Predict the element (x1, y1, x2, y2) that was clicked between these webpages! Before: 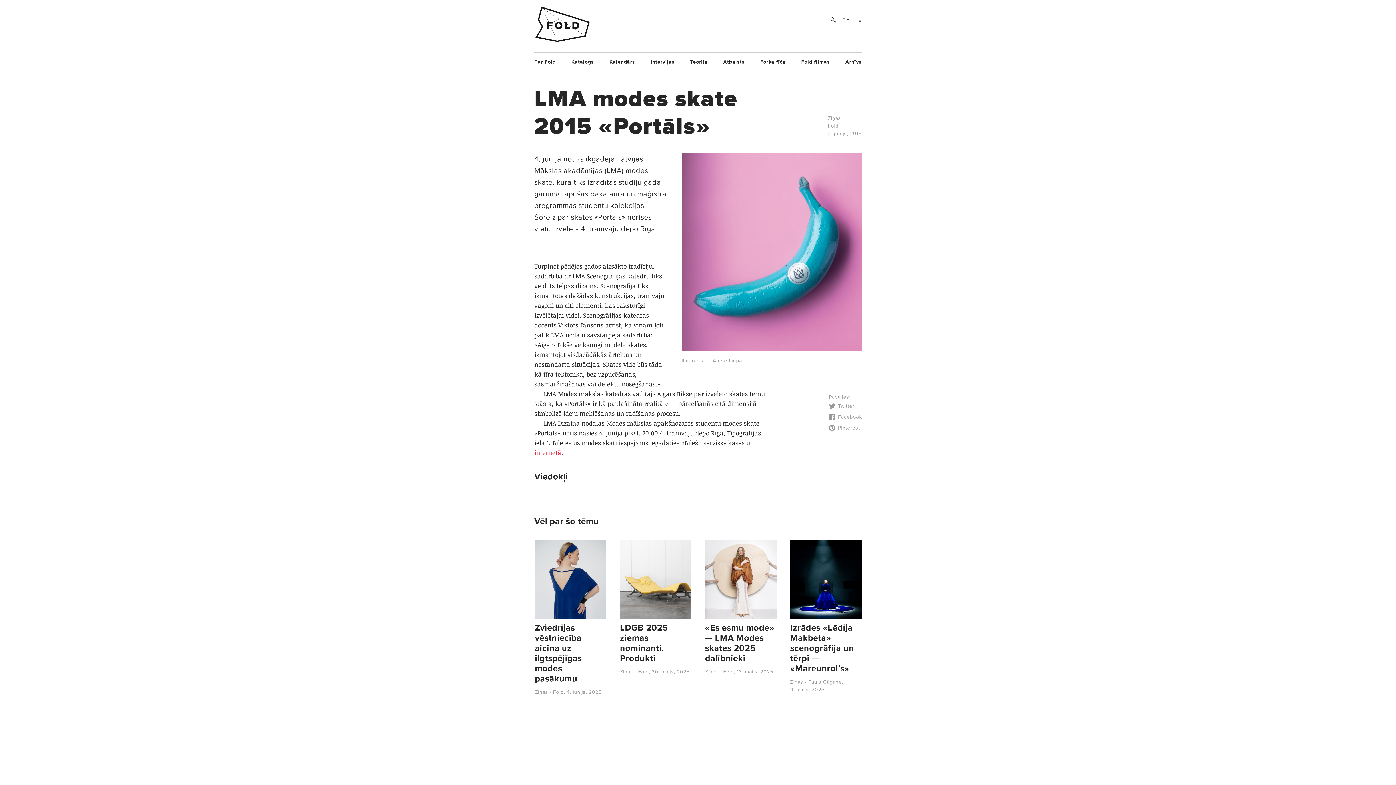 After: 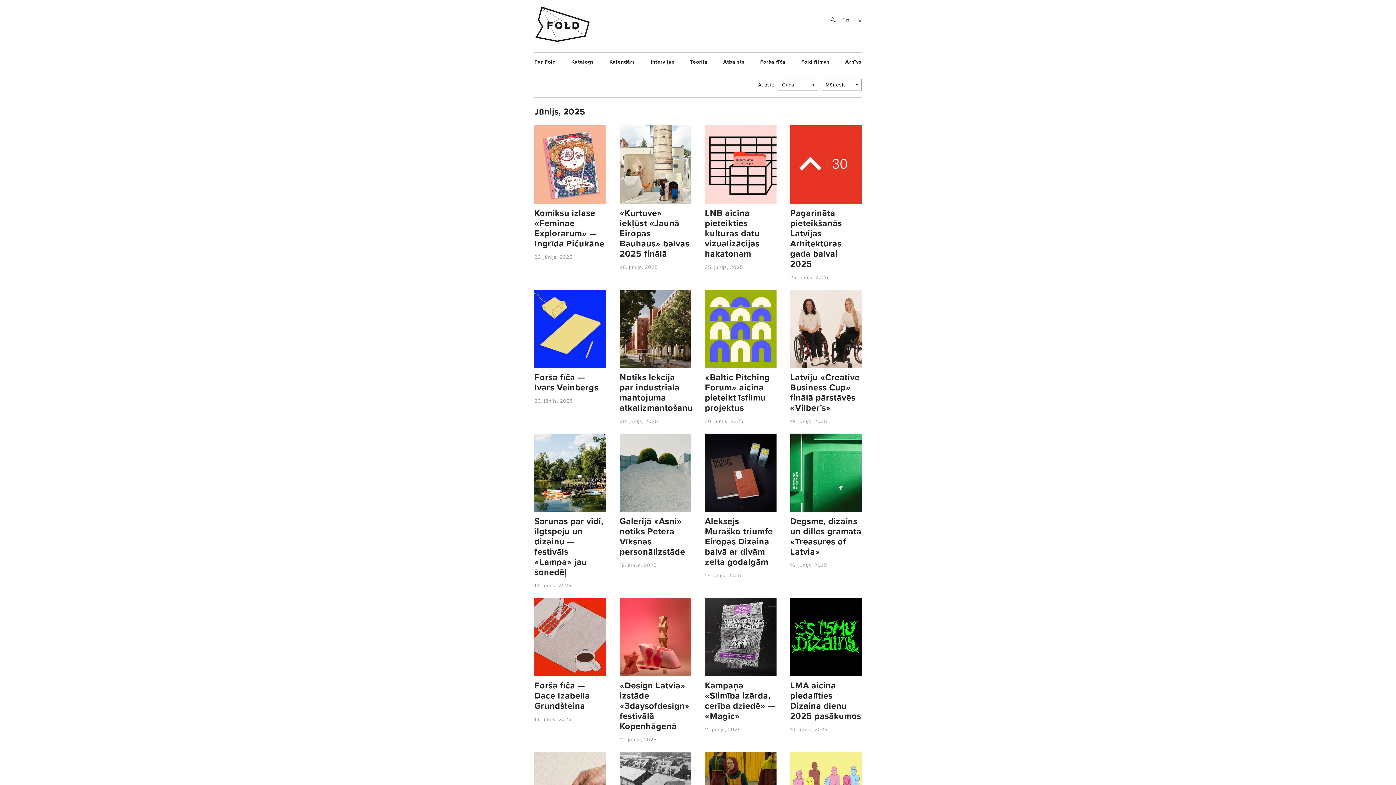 Action: bbox: (845, 58, 861, 65) label: Arhīvs